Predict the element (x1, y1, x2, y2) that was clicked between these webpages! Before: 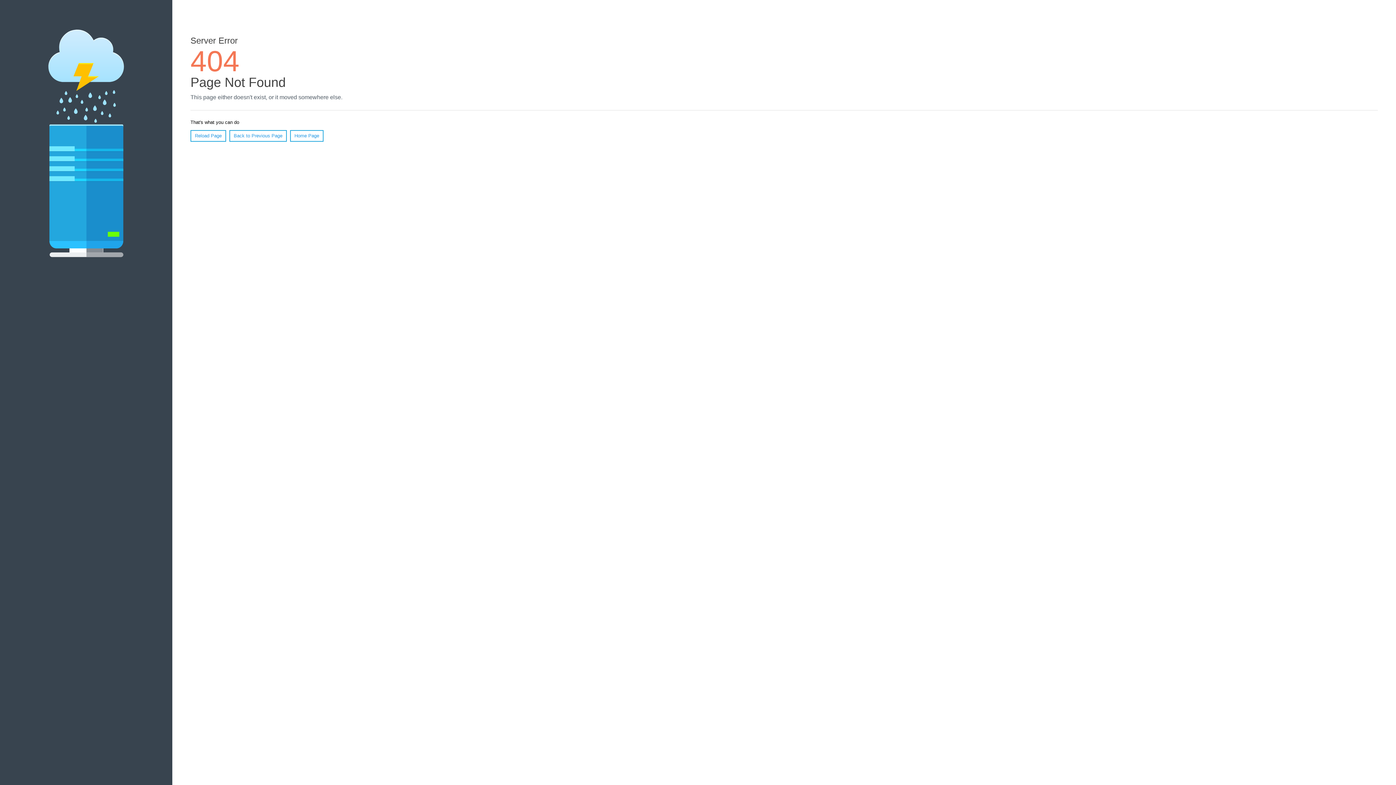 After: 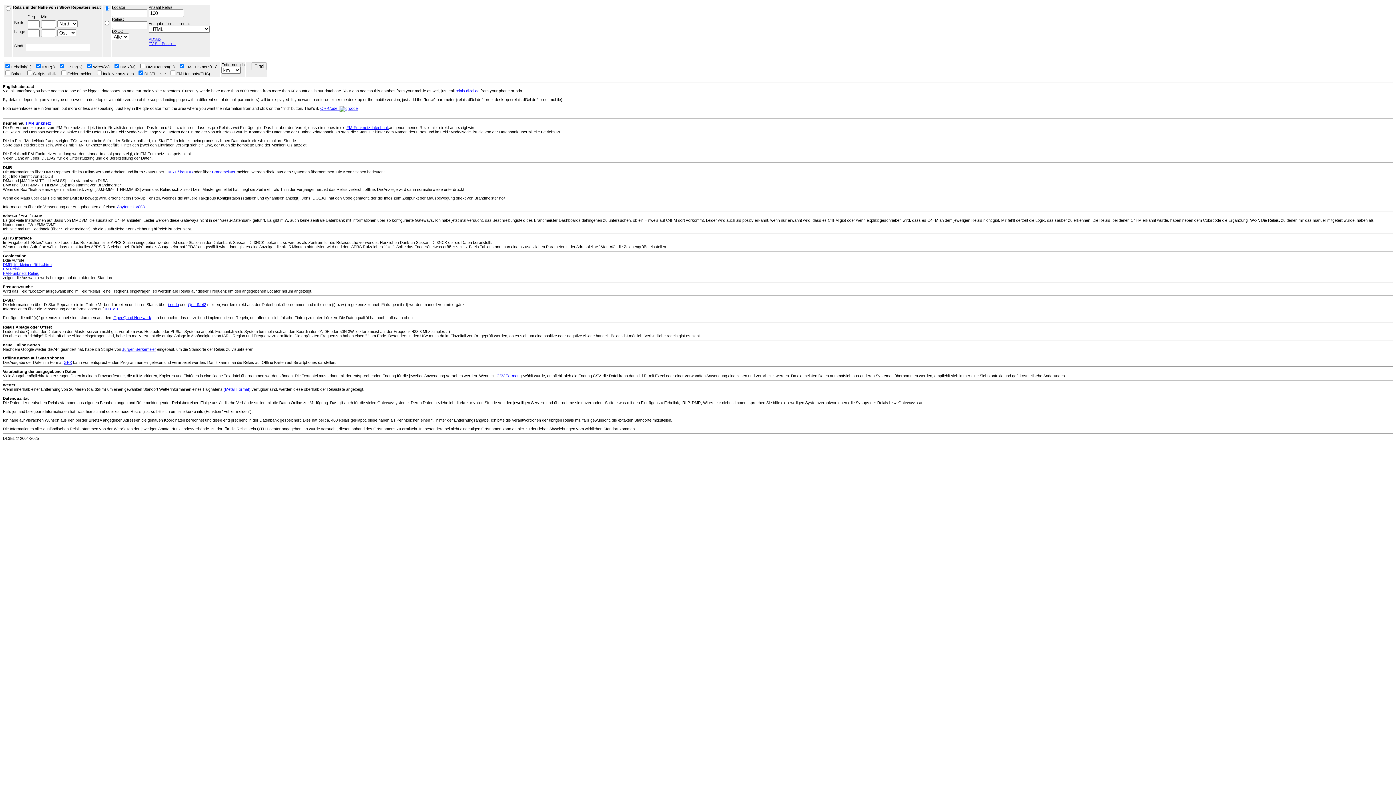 Action: bbox: (290, 130, 323, 141) label: Home Page